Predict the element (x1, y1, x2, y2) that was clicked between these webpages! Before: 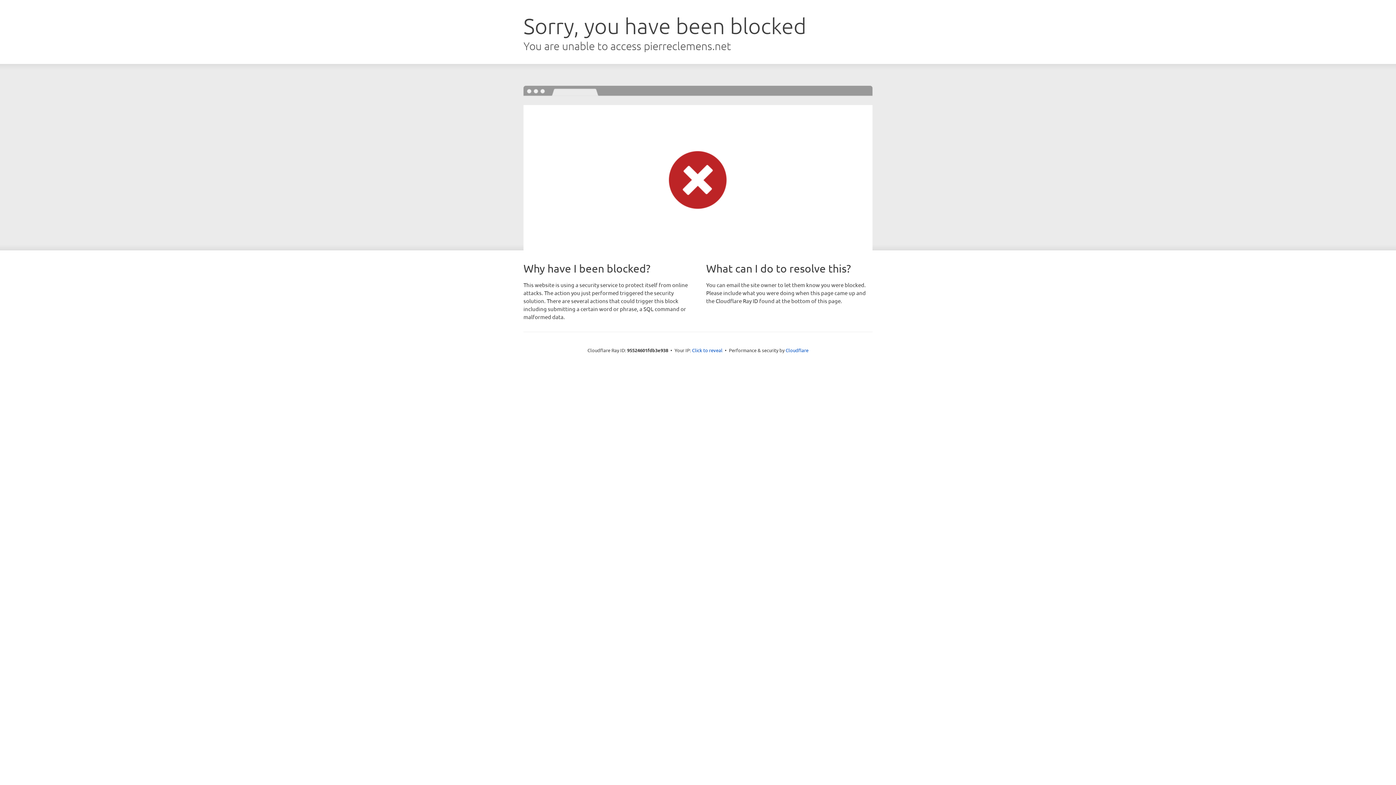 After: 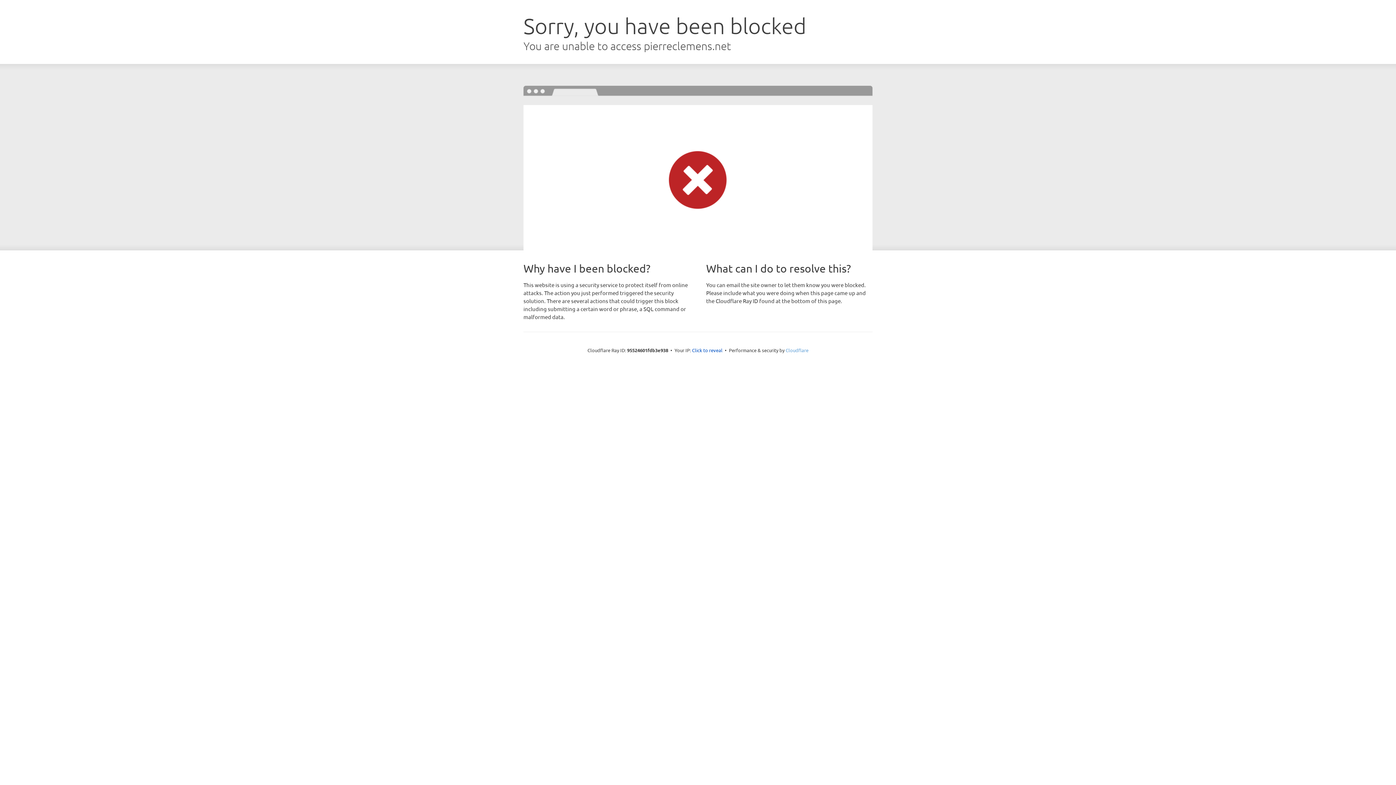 Action: label: Cloudflare bbox: (785, 347, 808, 353)